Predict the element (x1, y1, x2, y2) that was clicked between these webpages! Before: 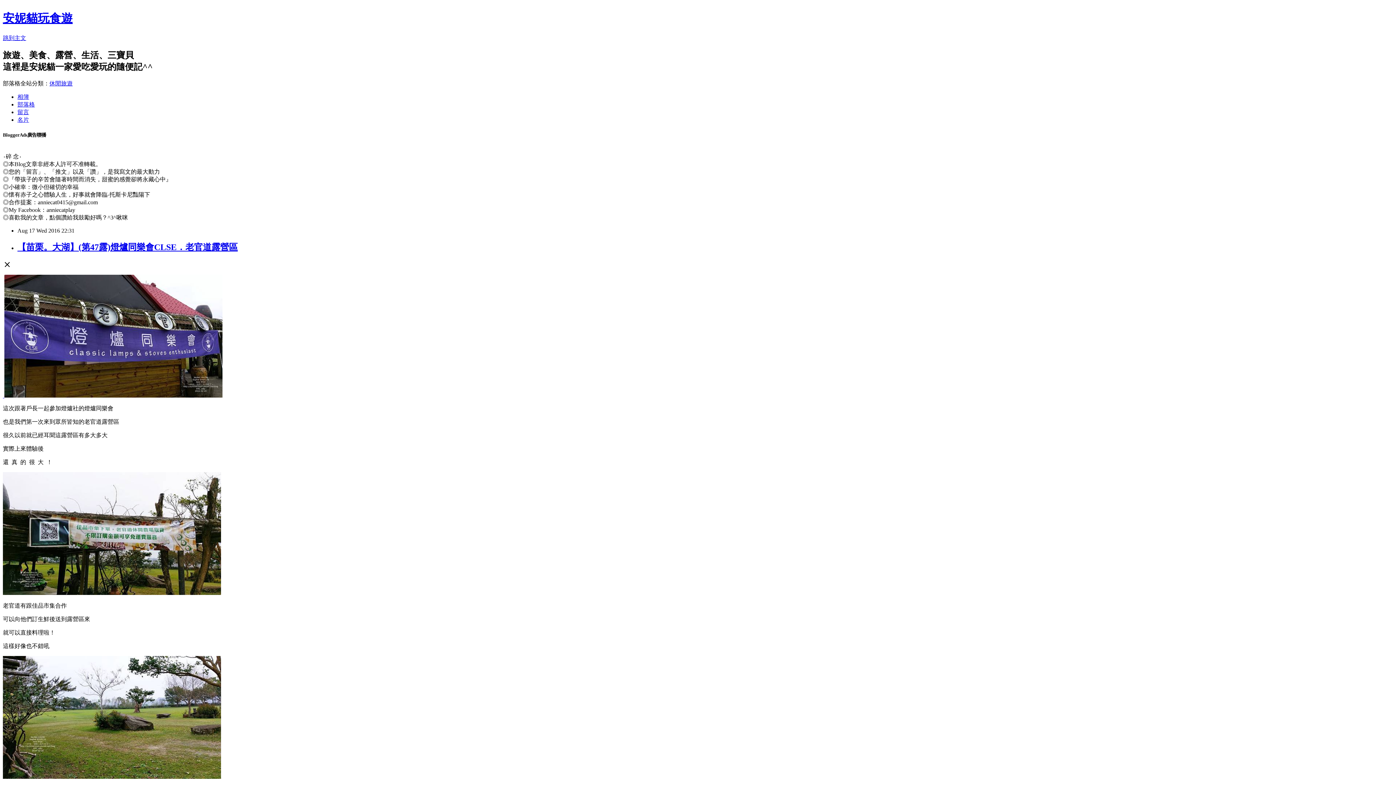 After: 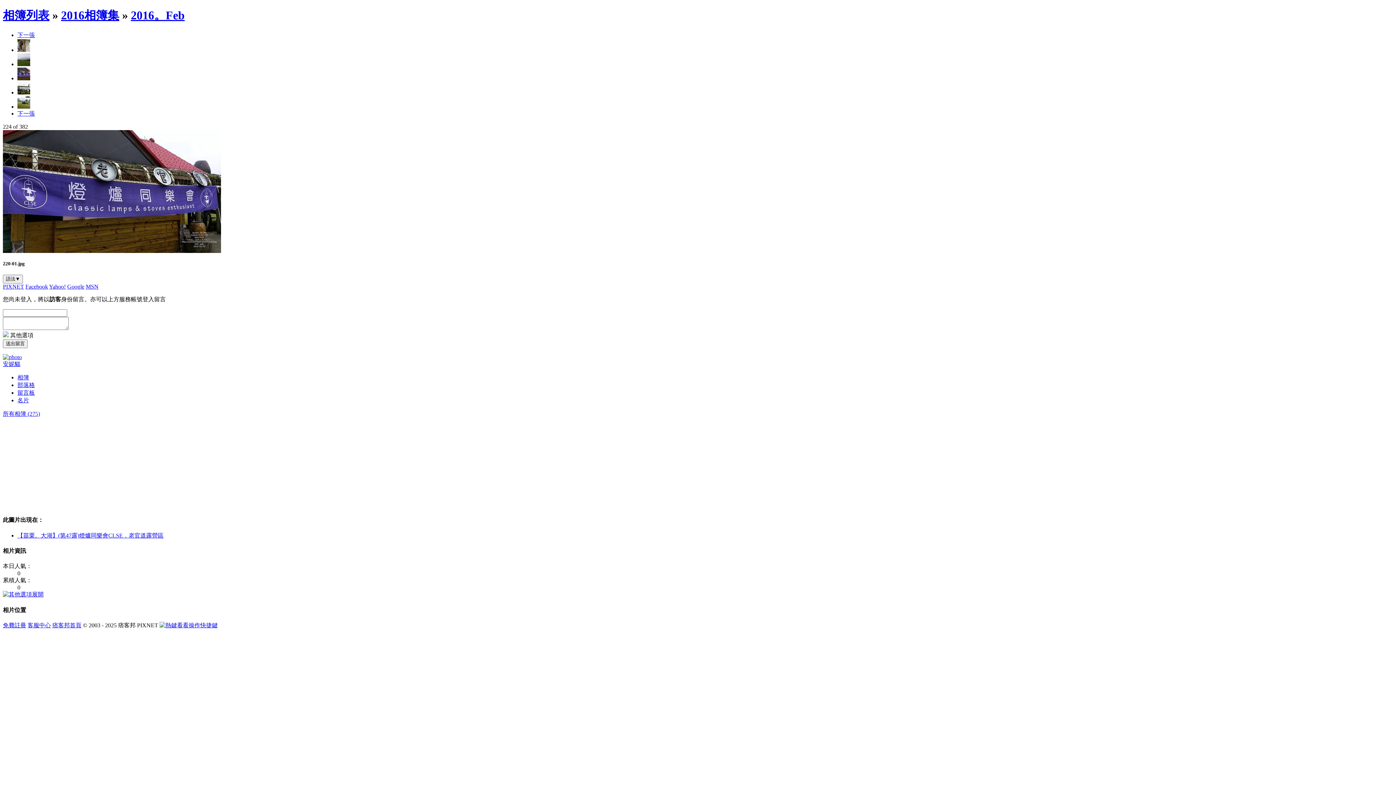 Action: label:   bbox: (2, 392, 222, 398)